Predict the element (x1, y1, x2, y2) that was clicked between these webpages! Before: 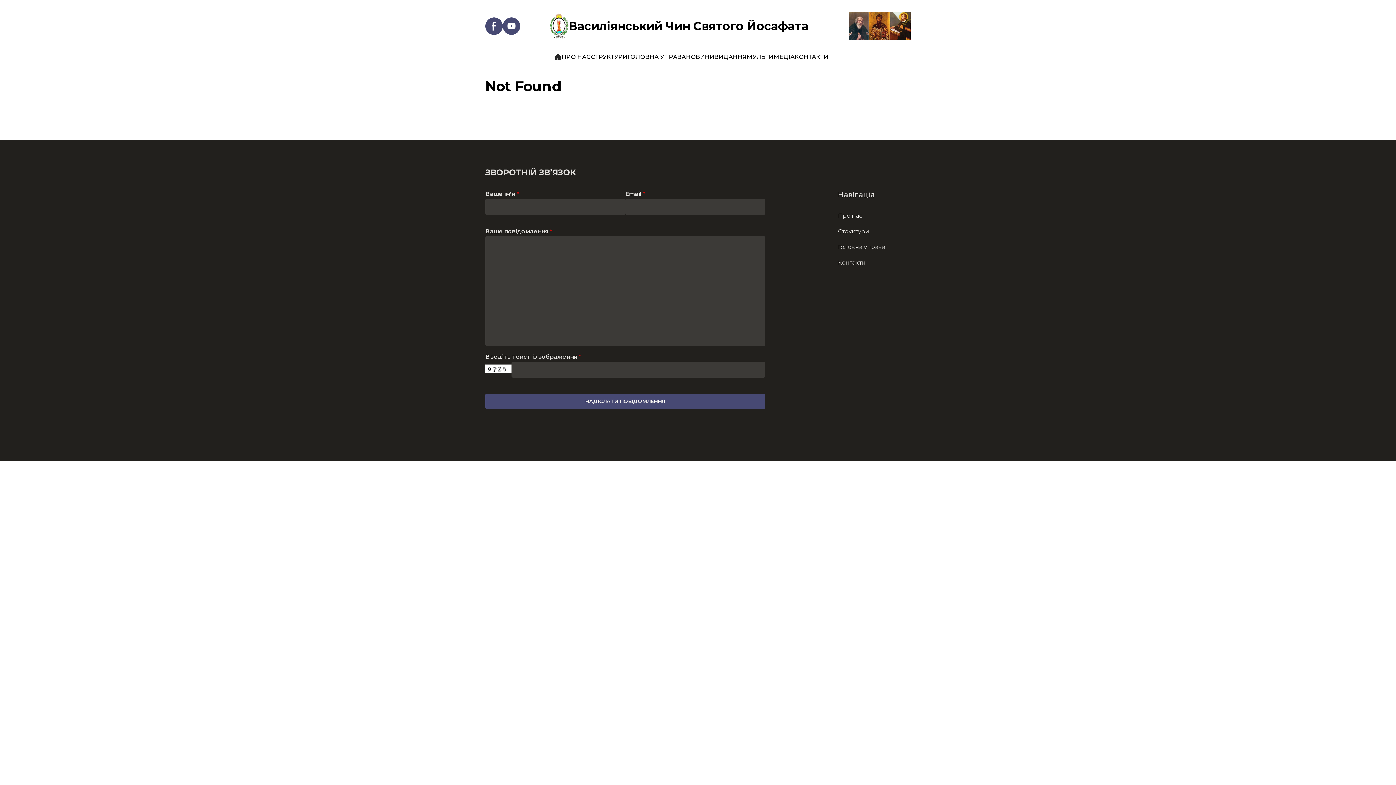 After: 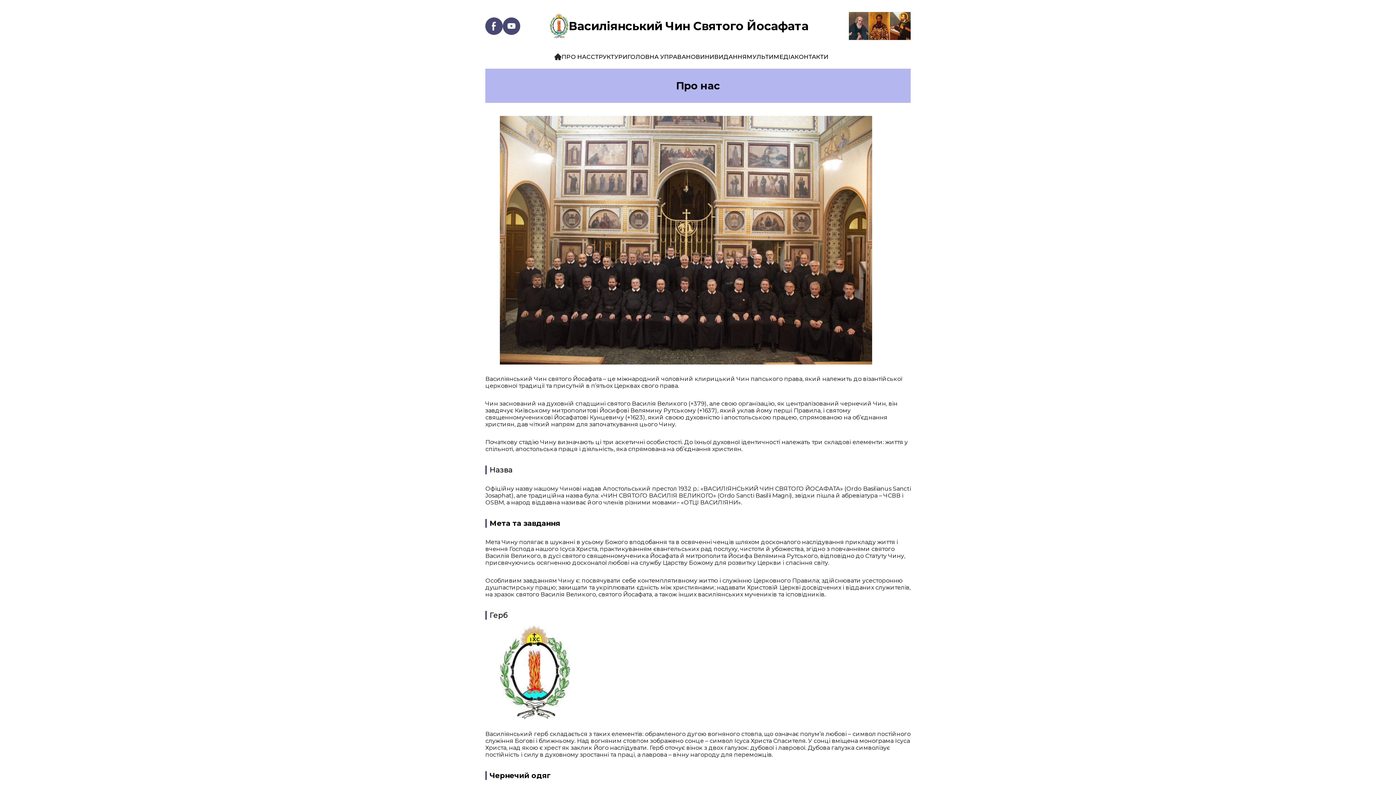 Action: bbox: (838, 212, 862, 219) label: Про нас